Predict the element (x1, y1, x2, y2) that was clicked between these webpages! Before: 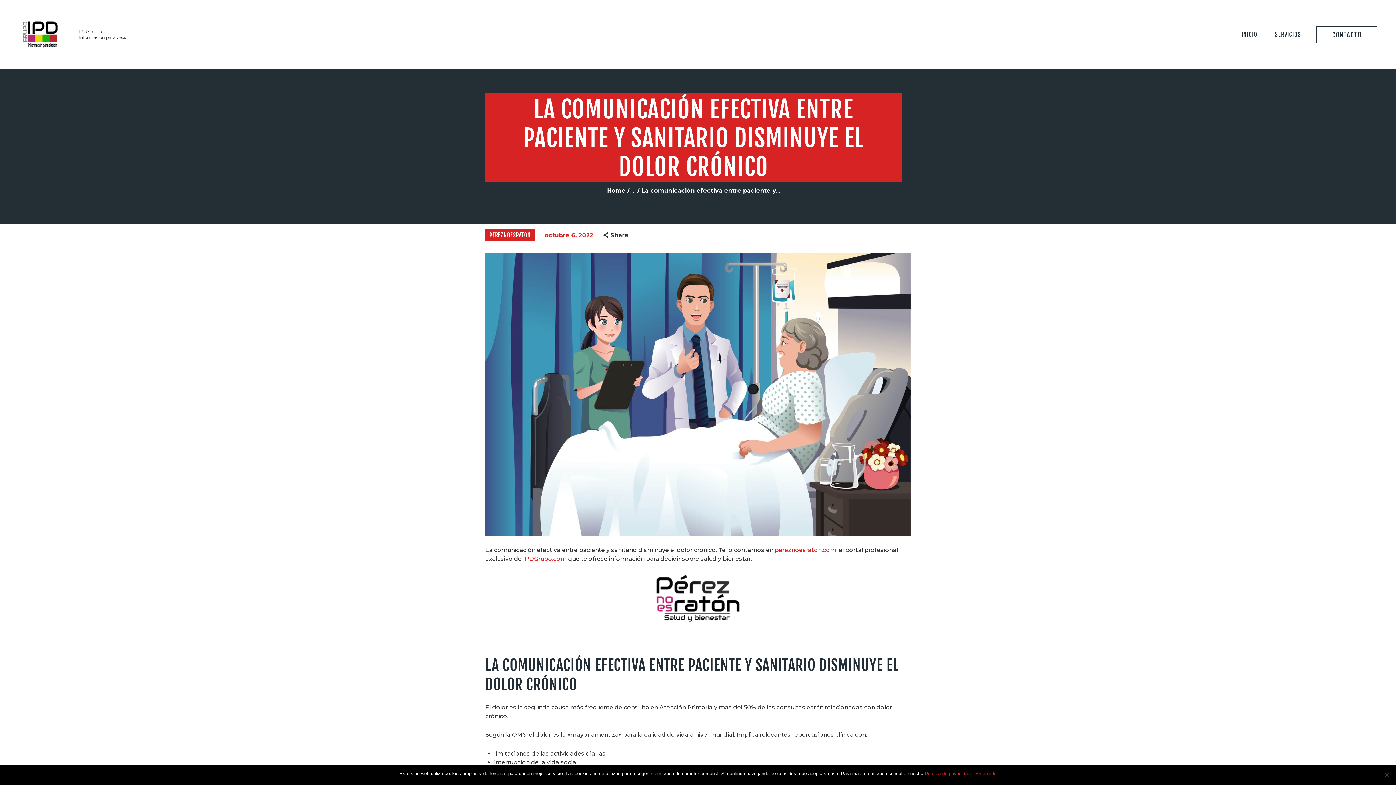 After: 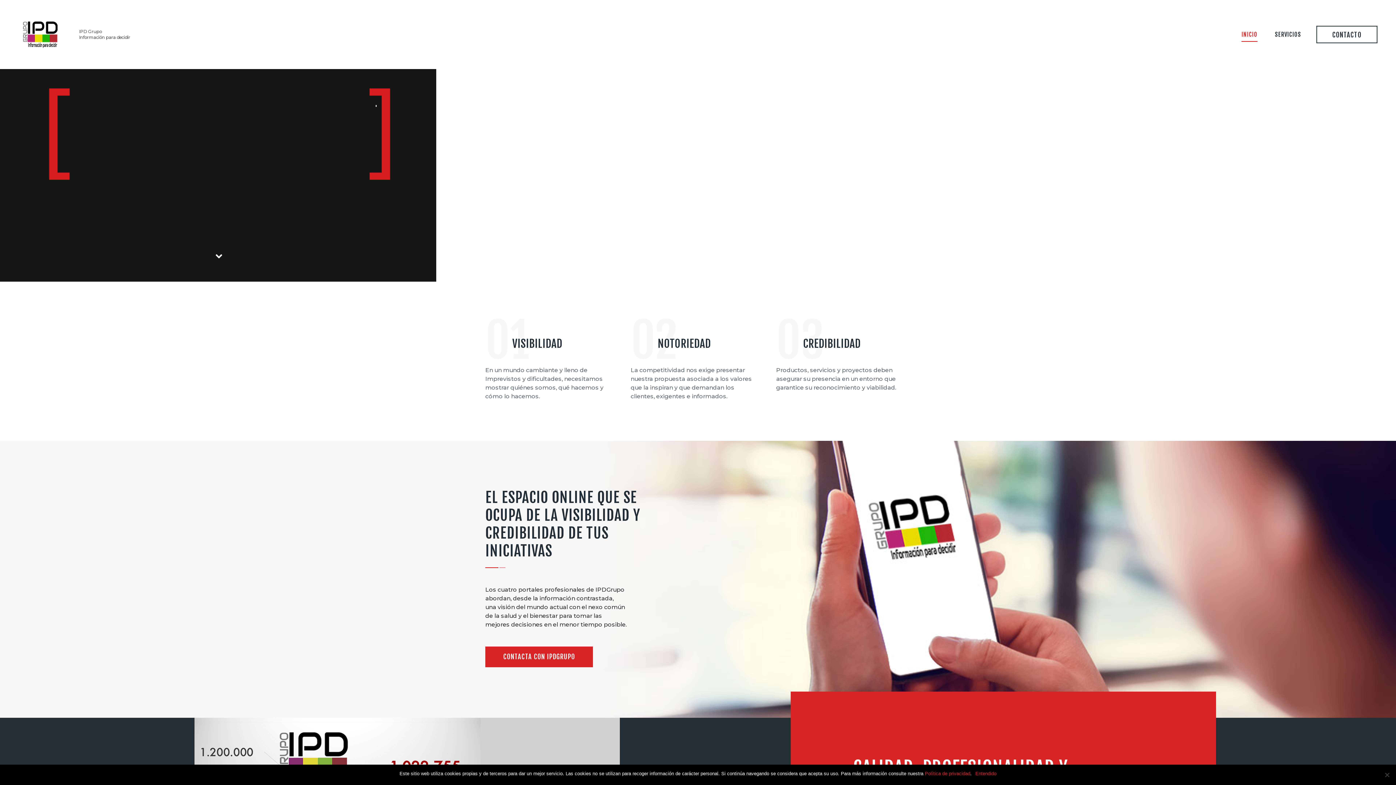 Action: bbox: (19, 15, 60, 22)